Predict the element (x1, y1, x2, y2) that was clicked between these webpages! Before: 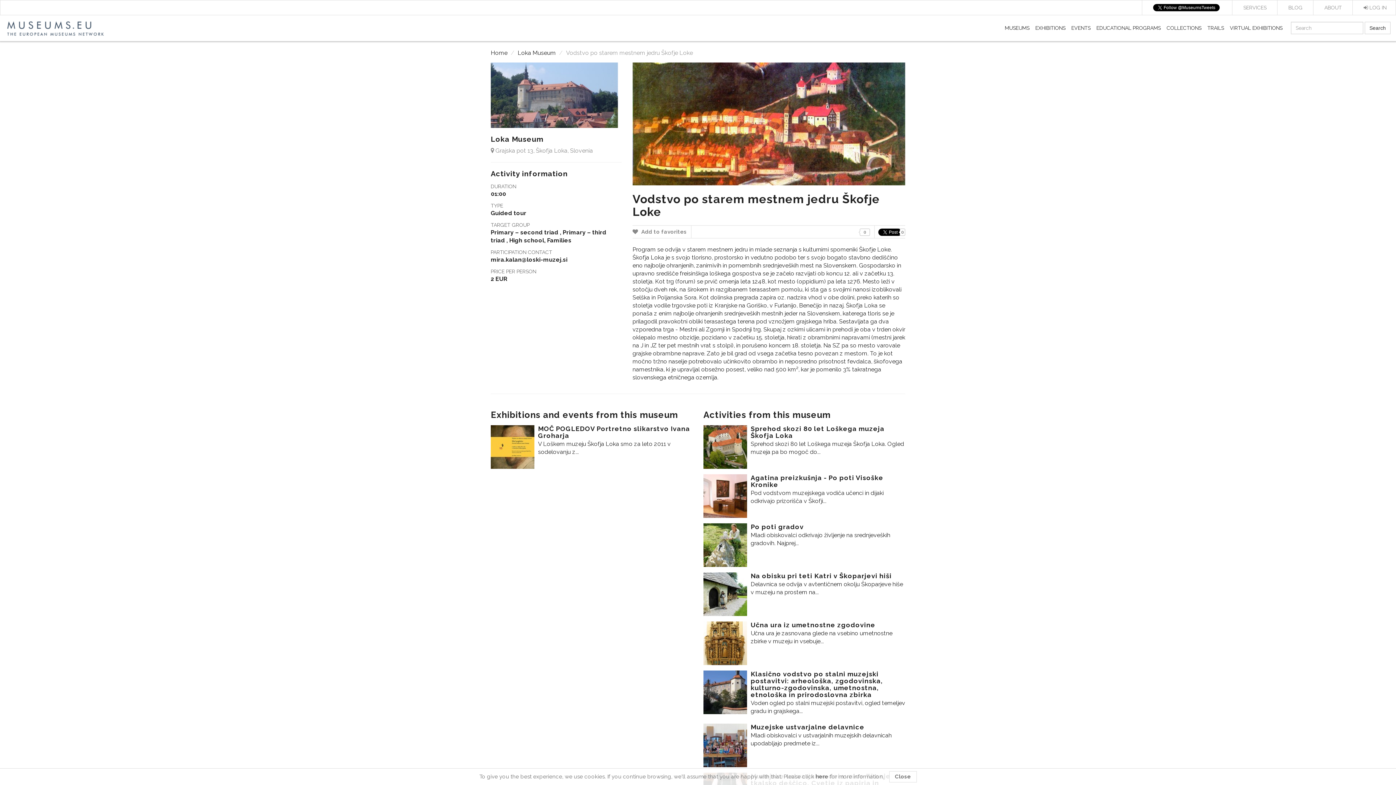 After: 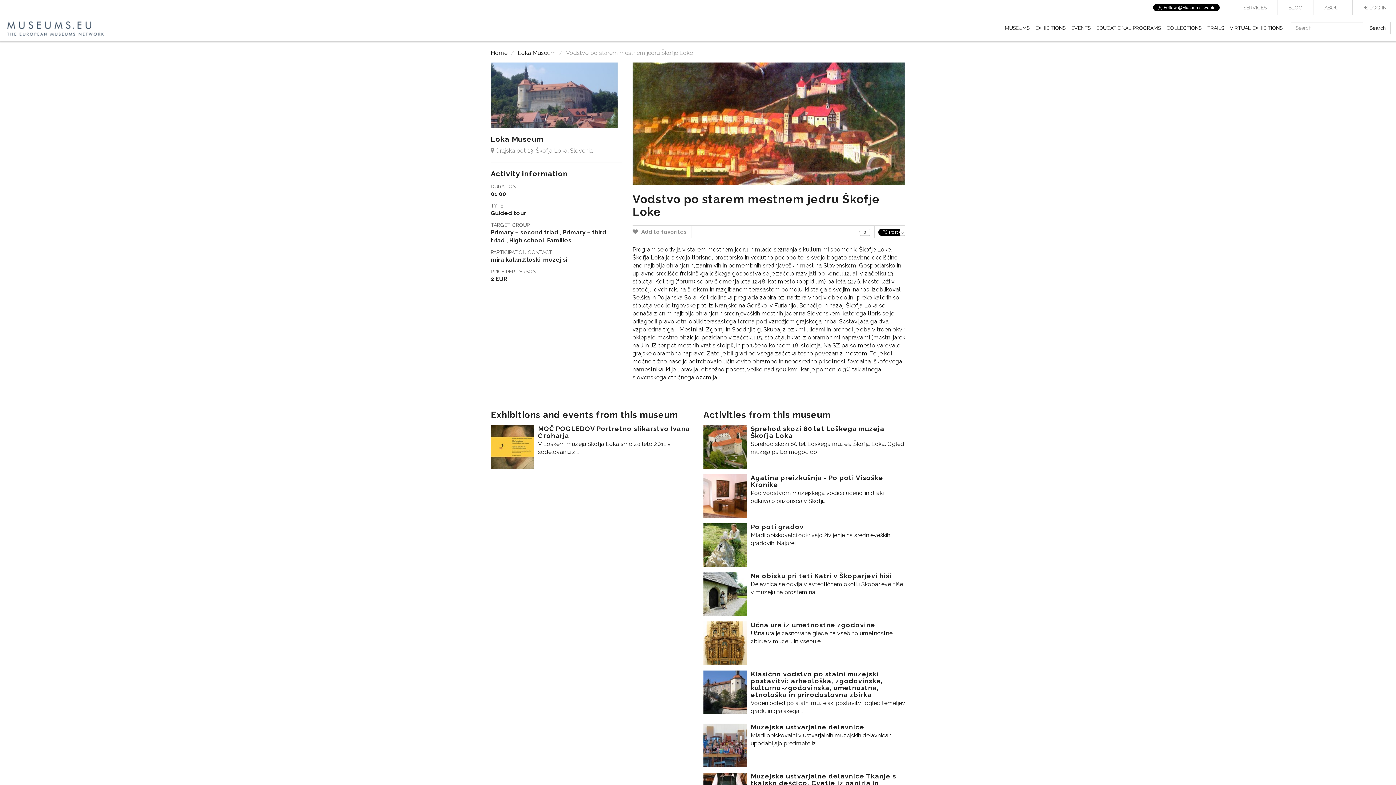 Action: label: Close bbox: (889, 771, 916, 782)